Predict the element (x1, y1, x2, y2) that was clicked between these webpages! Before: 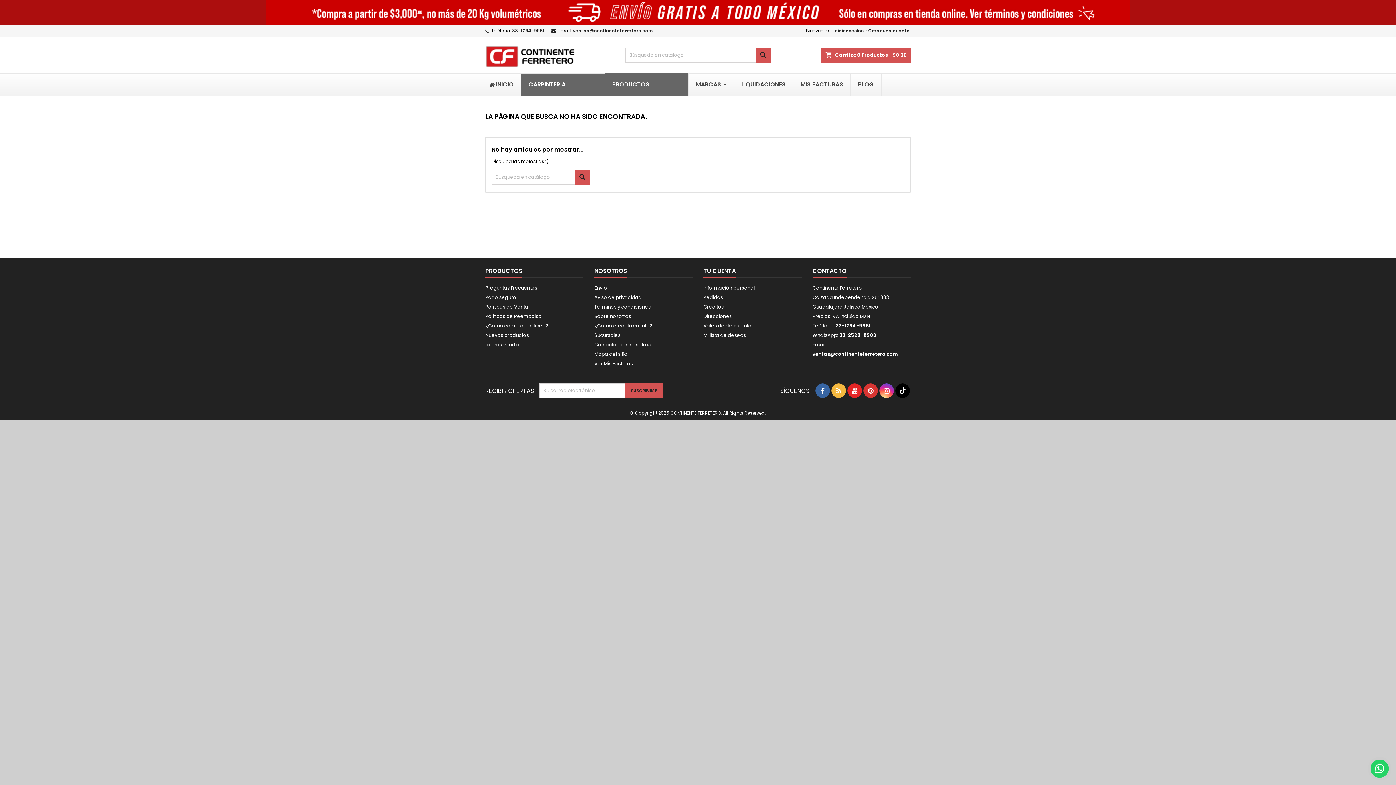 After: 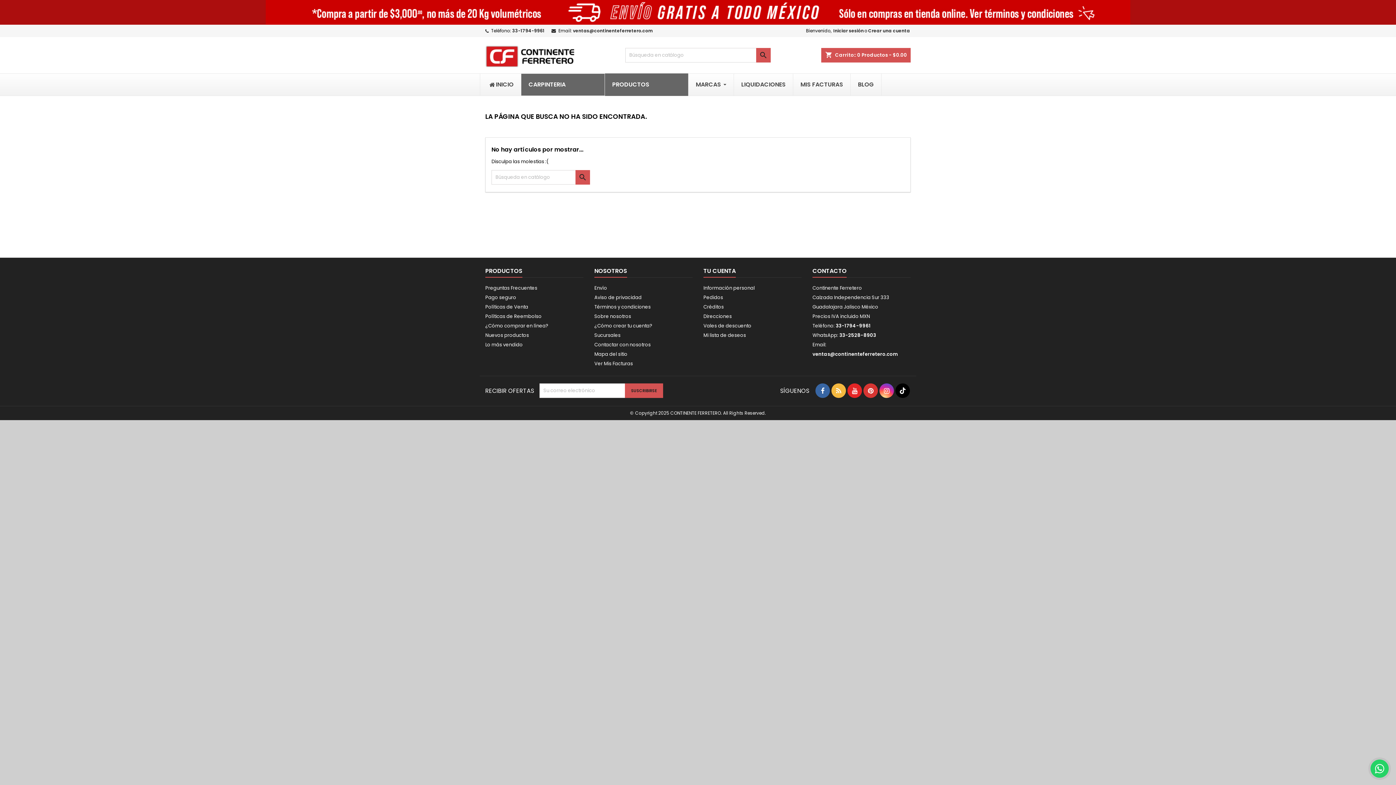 Action: bbox: (1370, 760, 1389, 778)